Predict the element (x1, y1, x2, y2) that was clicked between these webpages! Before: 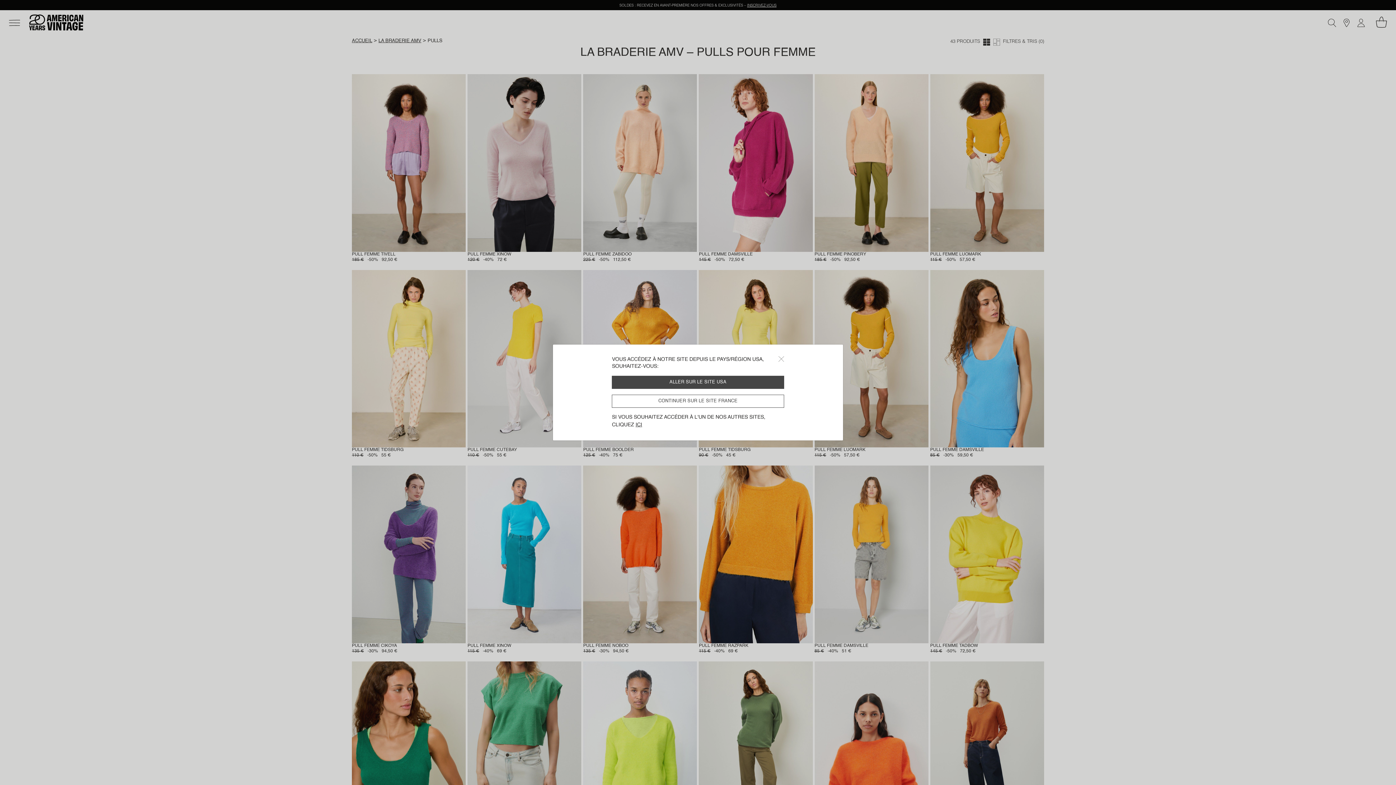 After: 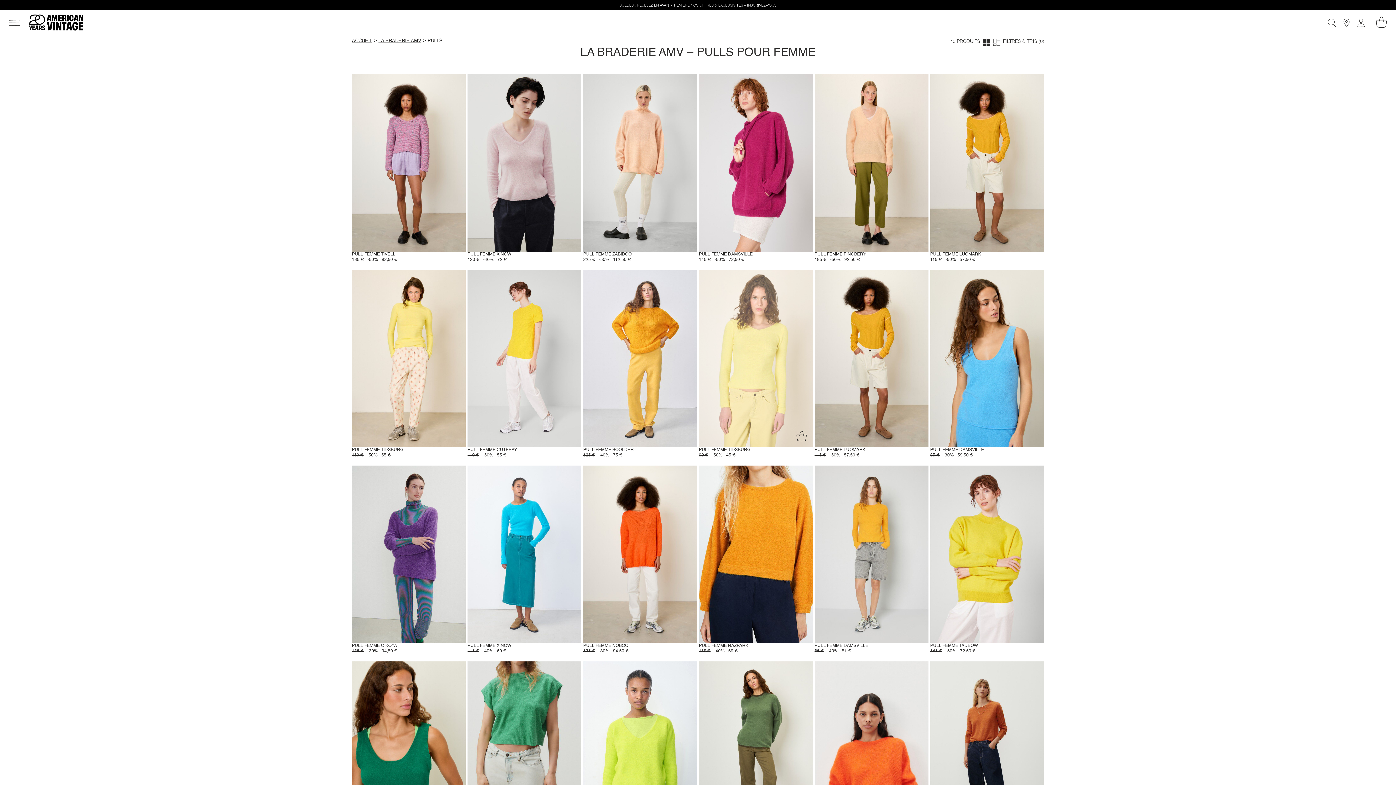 Action: label: Close bbox: (778, 356, 784, 362)